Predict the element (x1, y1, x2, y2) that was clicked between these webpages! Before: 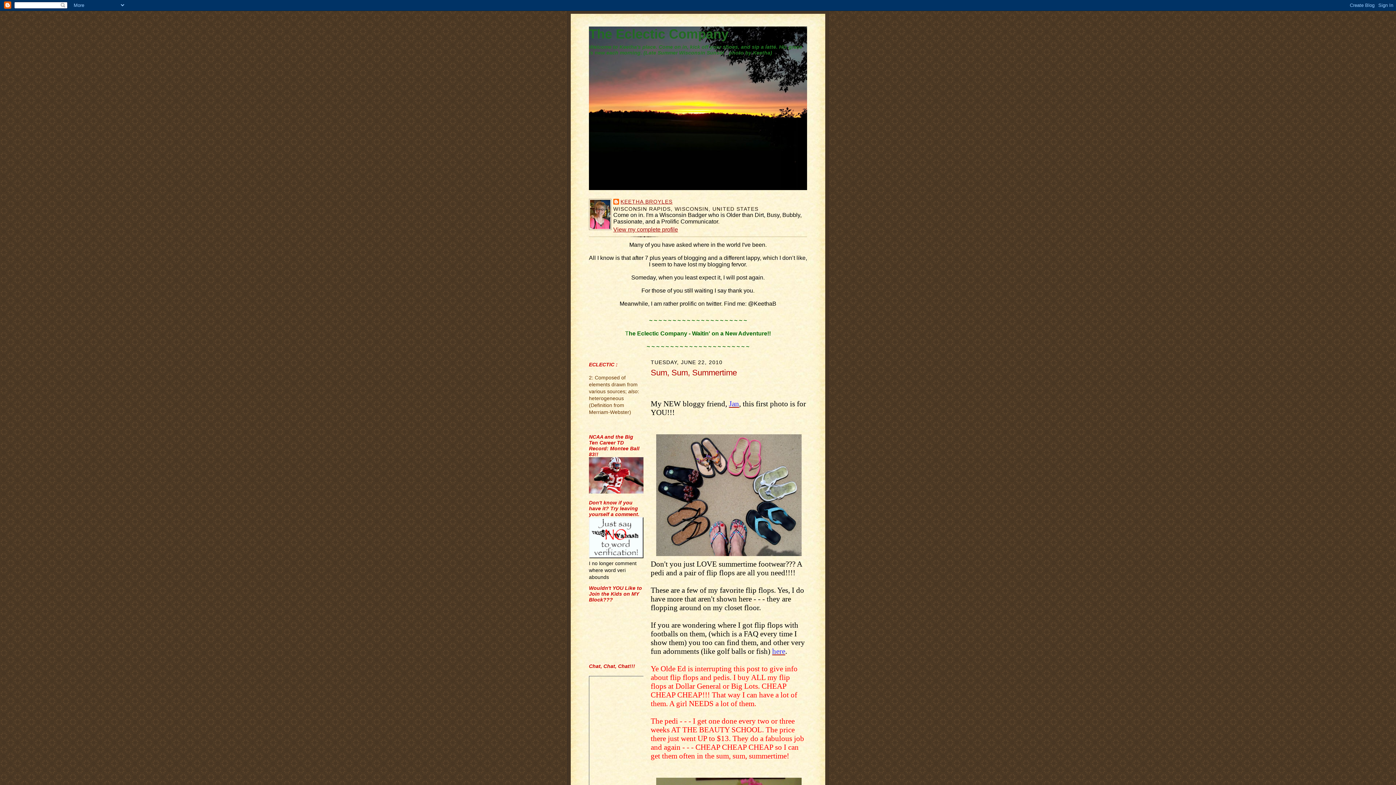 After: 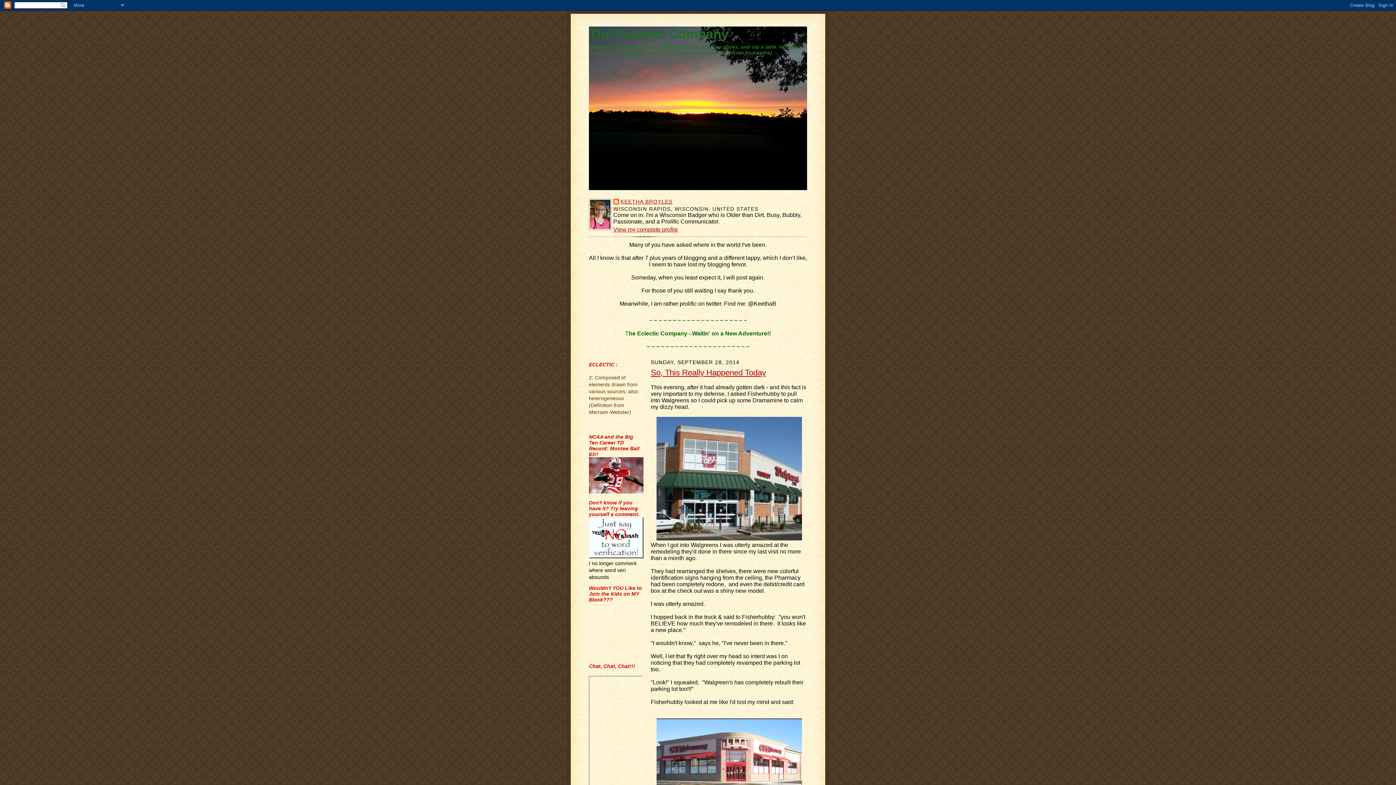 Action: bbox: (589, 26, 728, 41) label: The Eclectic Company